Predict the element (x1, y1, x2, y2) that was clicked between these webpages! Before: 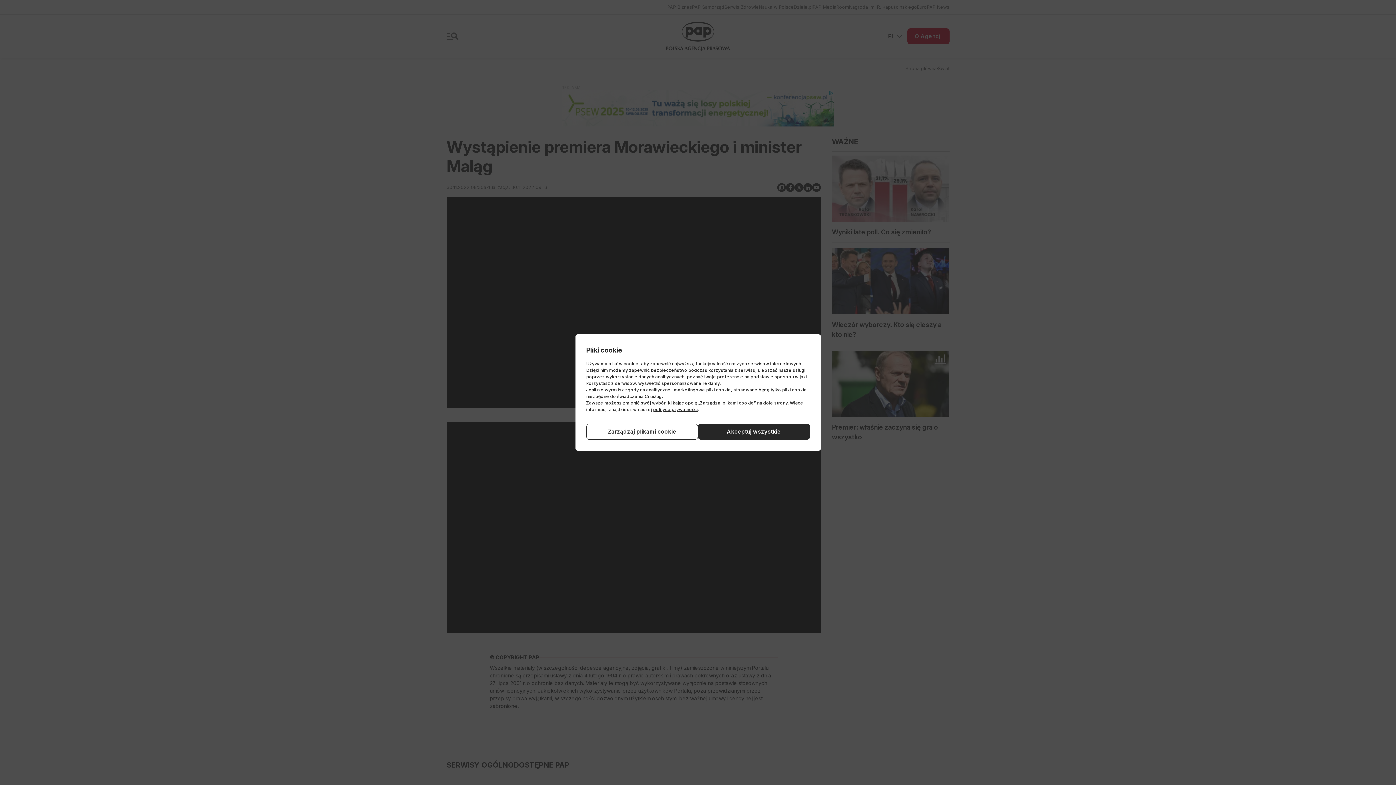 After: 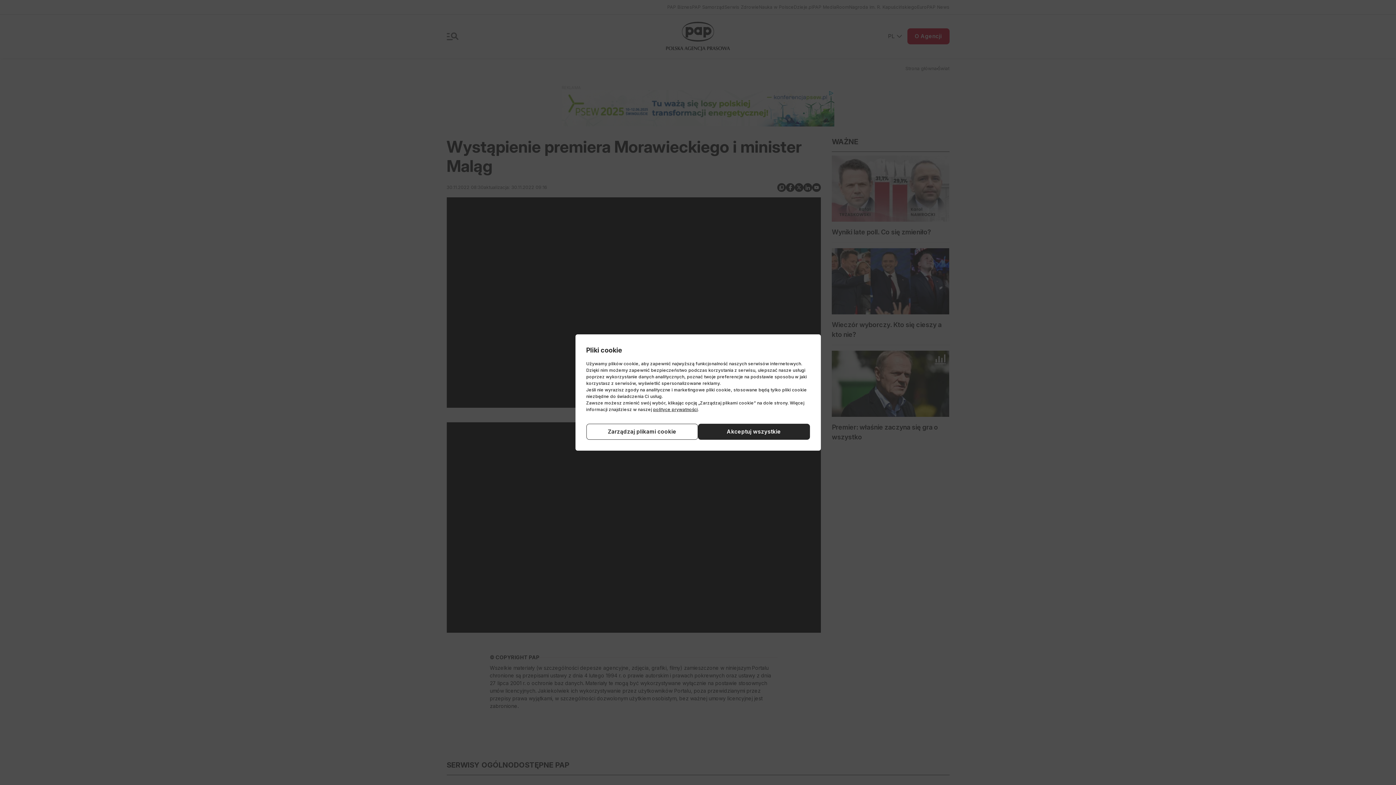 Action: label: polityce prywatności bbox: (653, 406, 698, 412)